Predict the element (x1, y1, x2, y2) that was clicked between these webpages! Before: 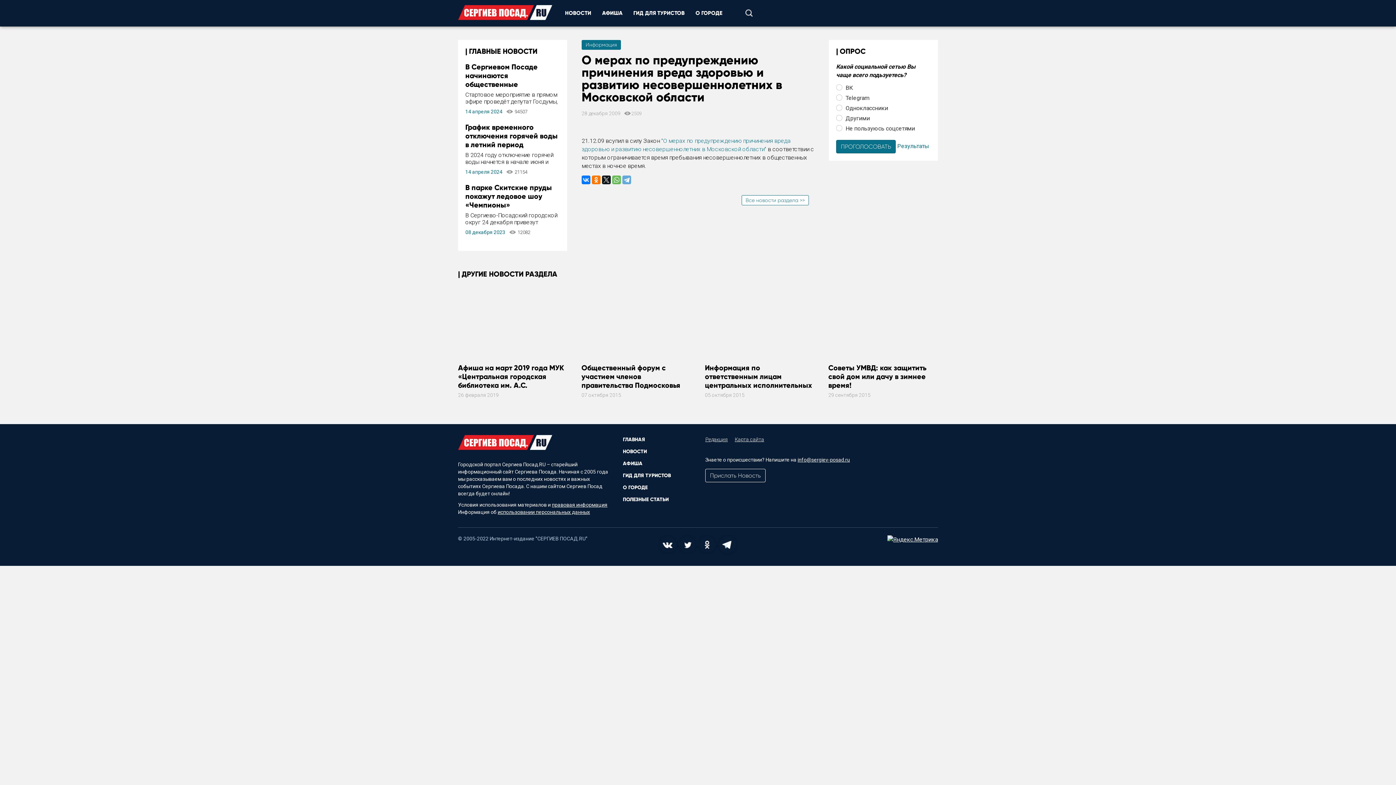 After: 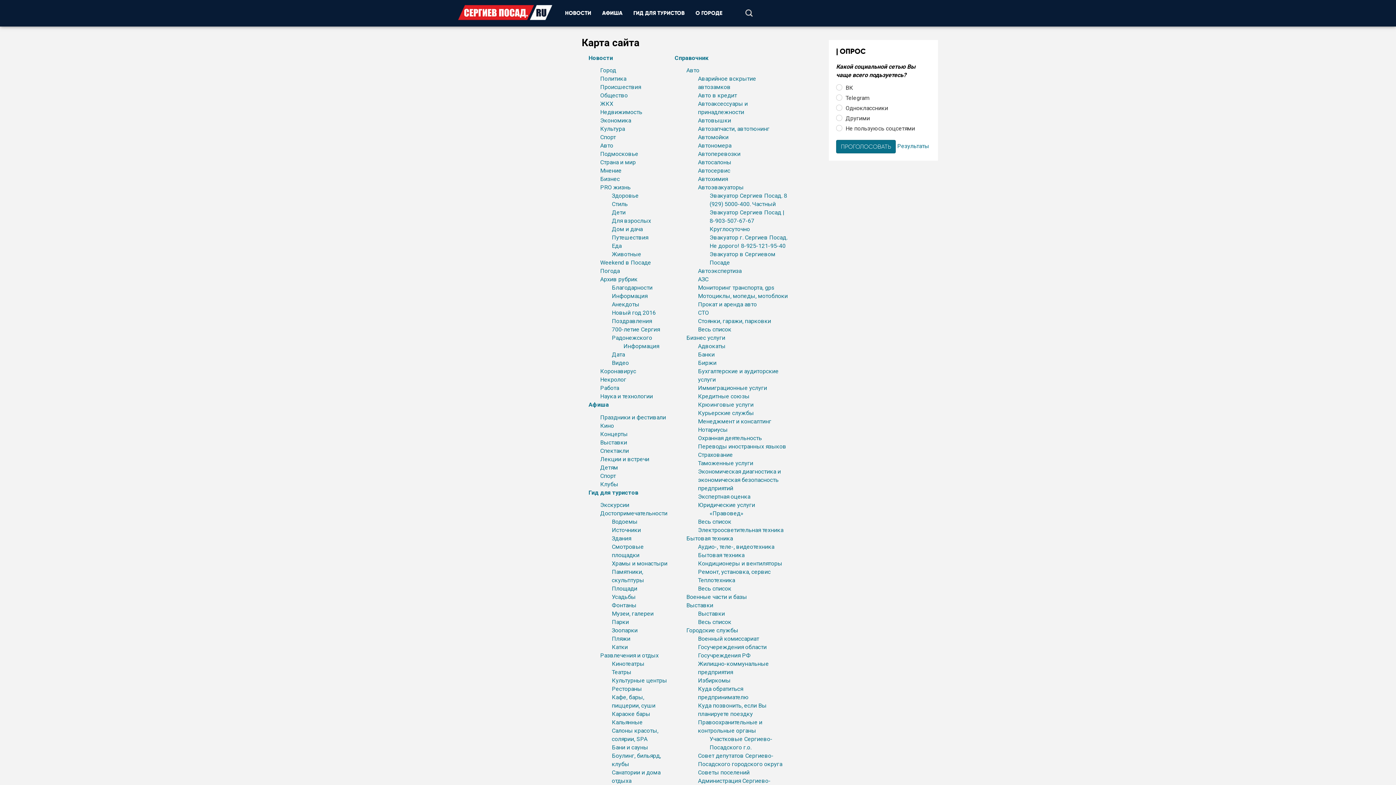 Action: label: Карта сайта bbox: (734, 436, 764, 442)